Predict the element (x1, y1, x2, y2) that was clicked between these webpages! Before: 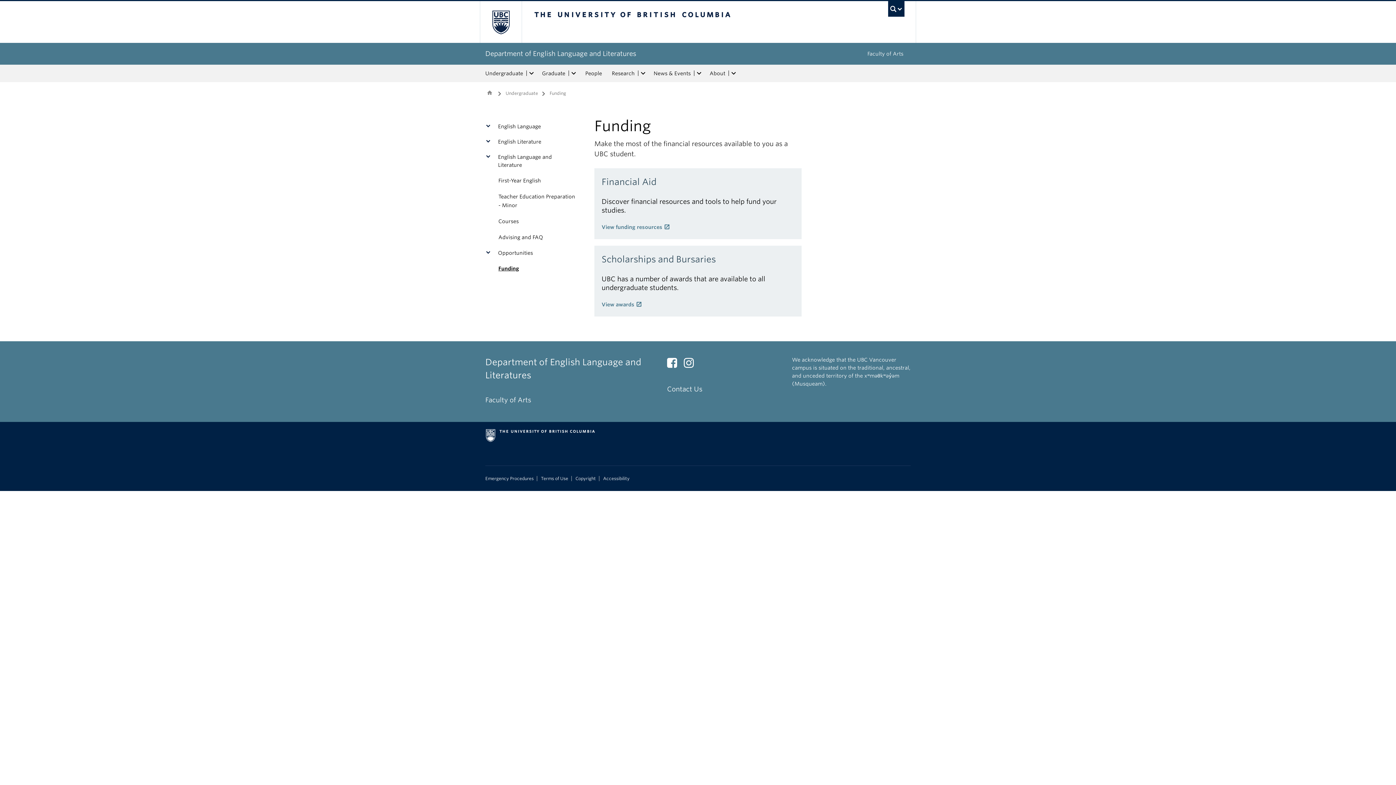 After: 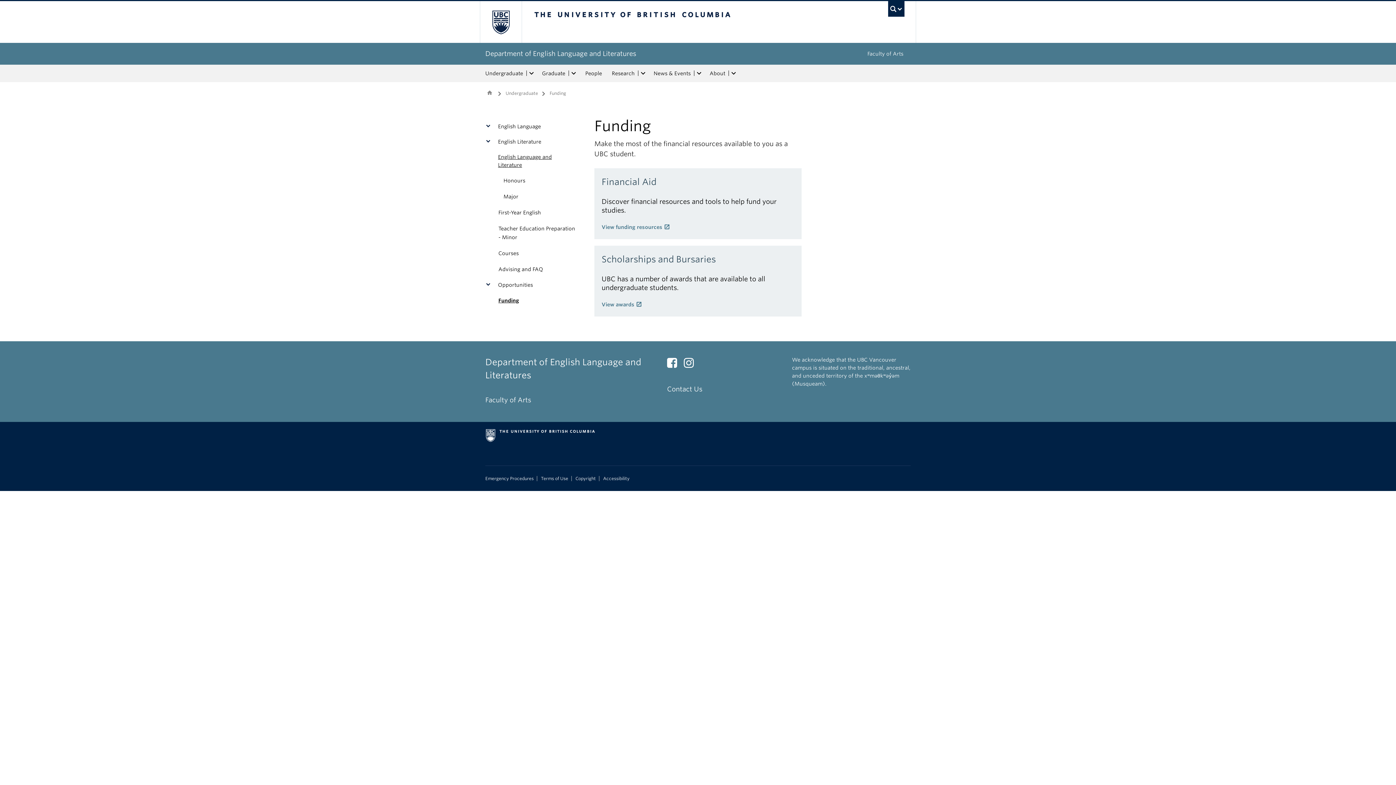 Action: bbox: (485, 149, 494, 172) label: expand English Language and Literature menu